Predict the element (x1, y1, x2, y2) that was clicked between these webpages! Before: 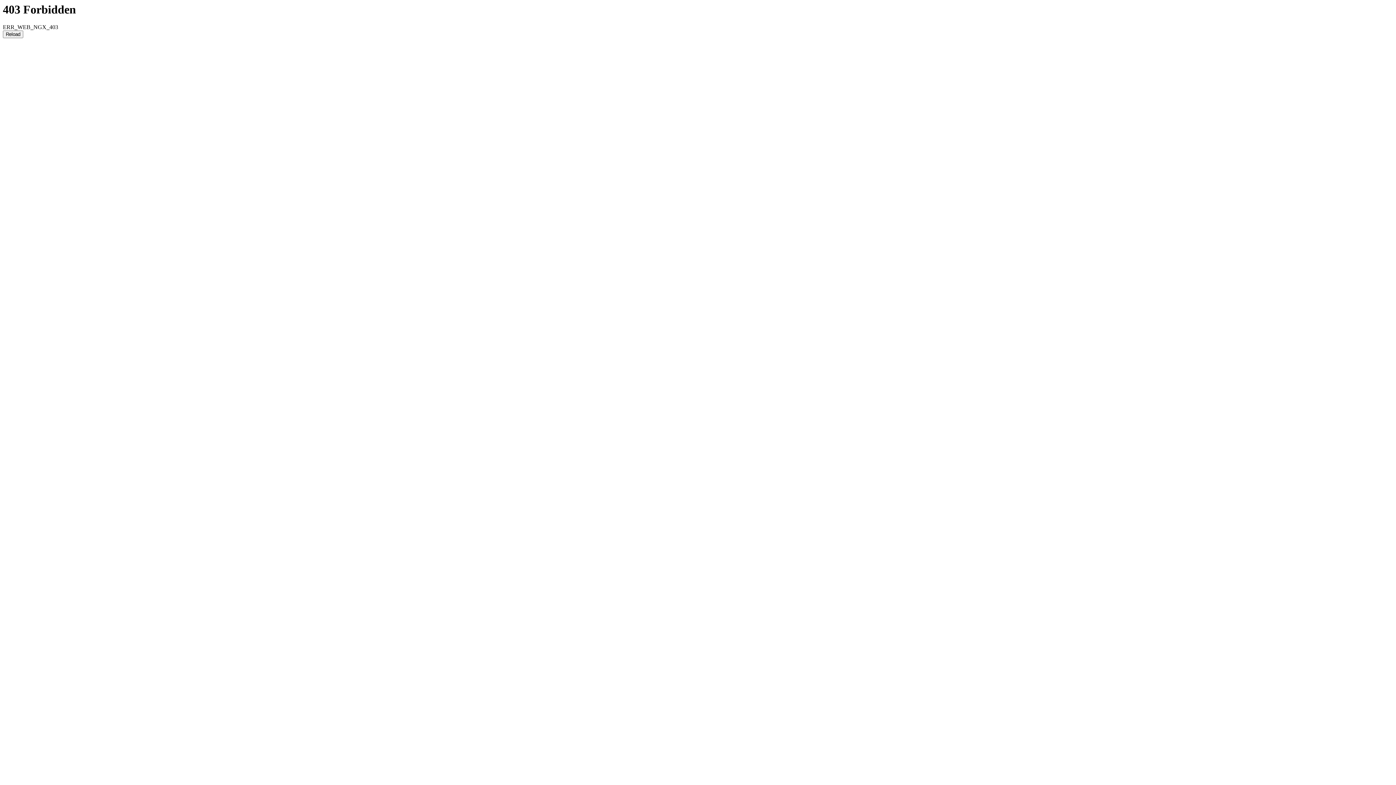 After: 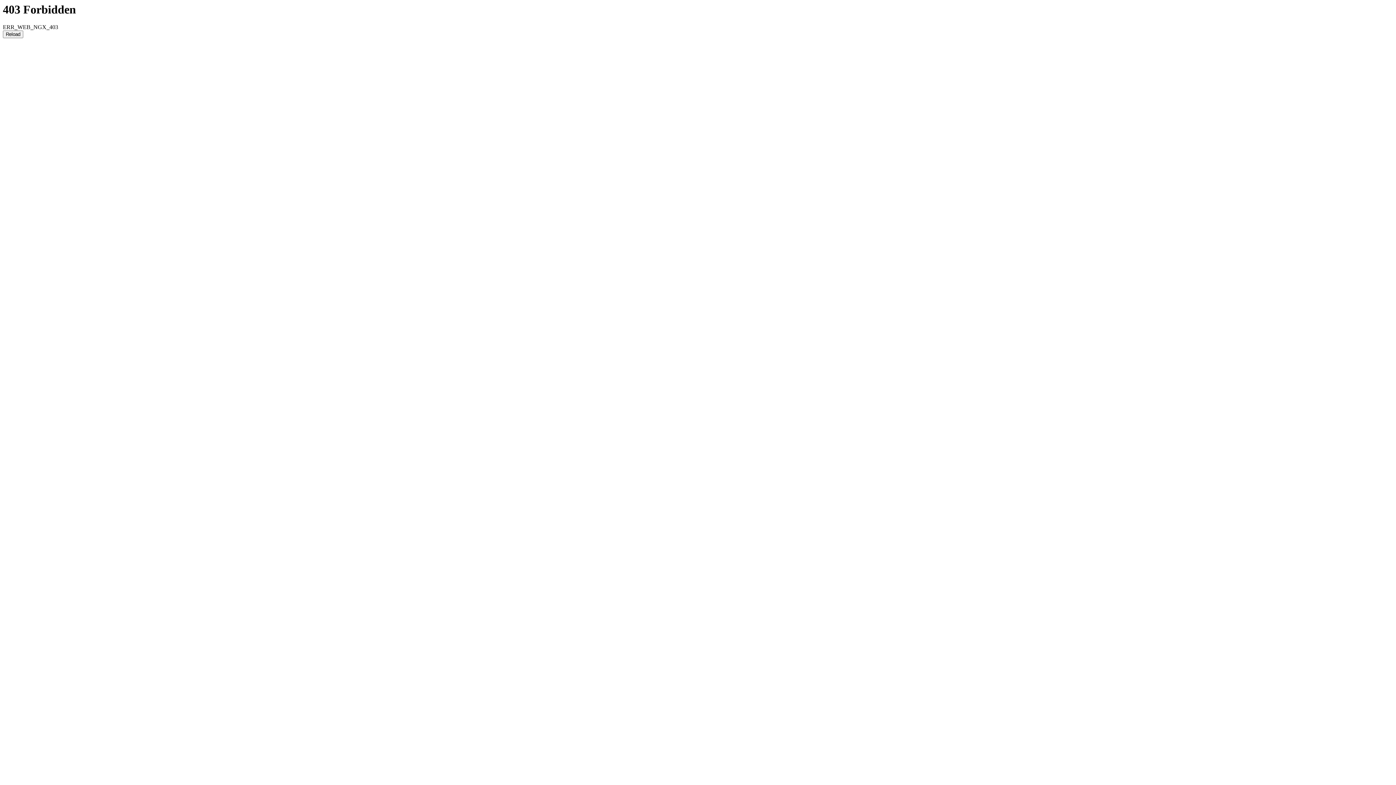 Action: label: Reload bbox: (2, 30, 23, 38)